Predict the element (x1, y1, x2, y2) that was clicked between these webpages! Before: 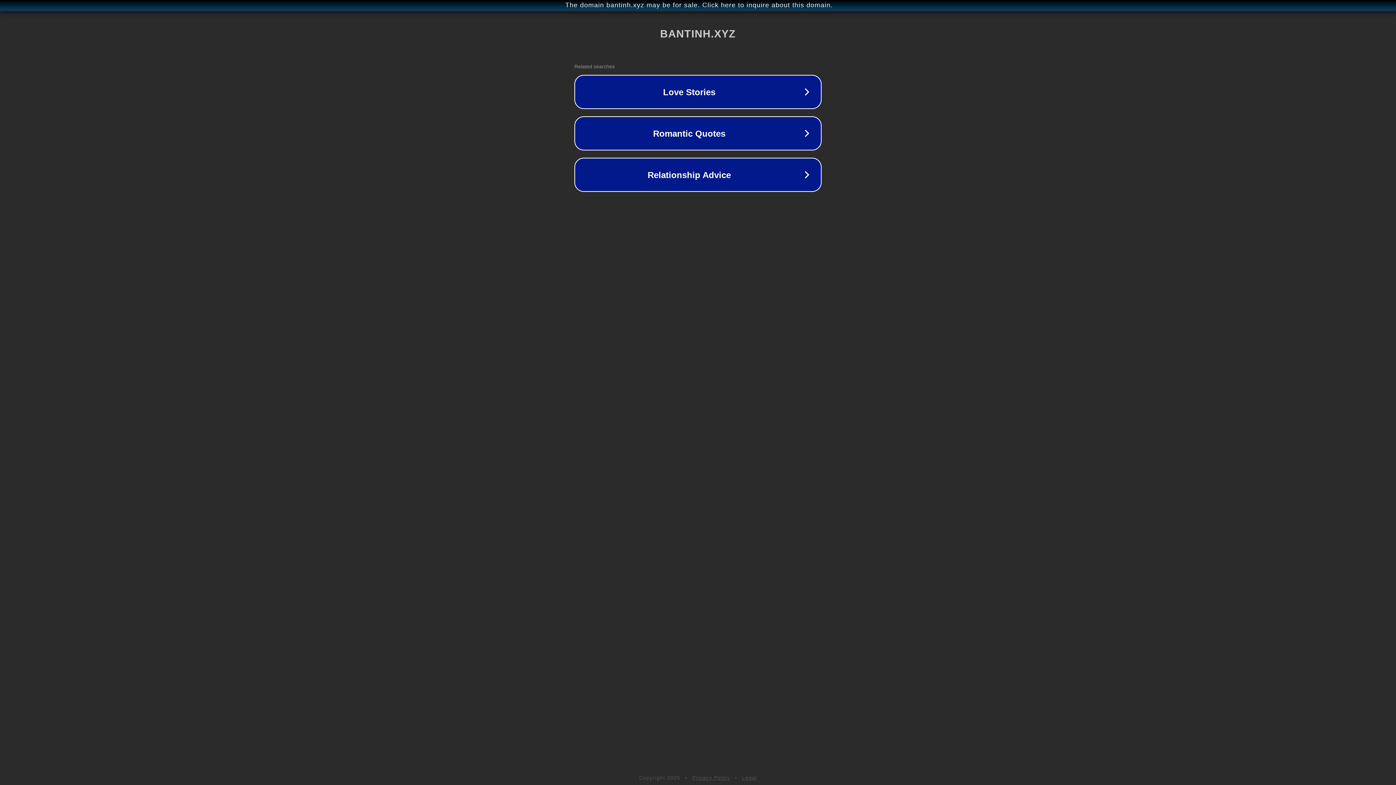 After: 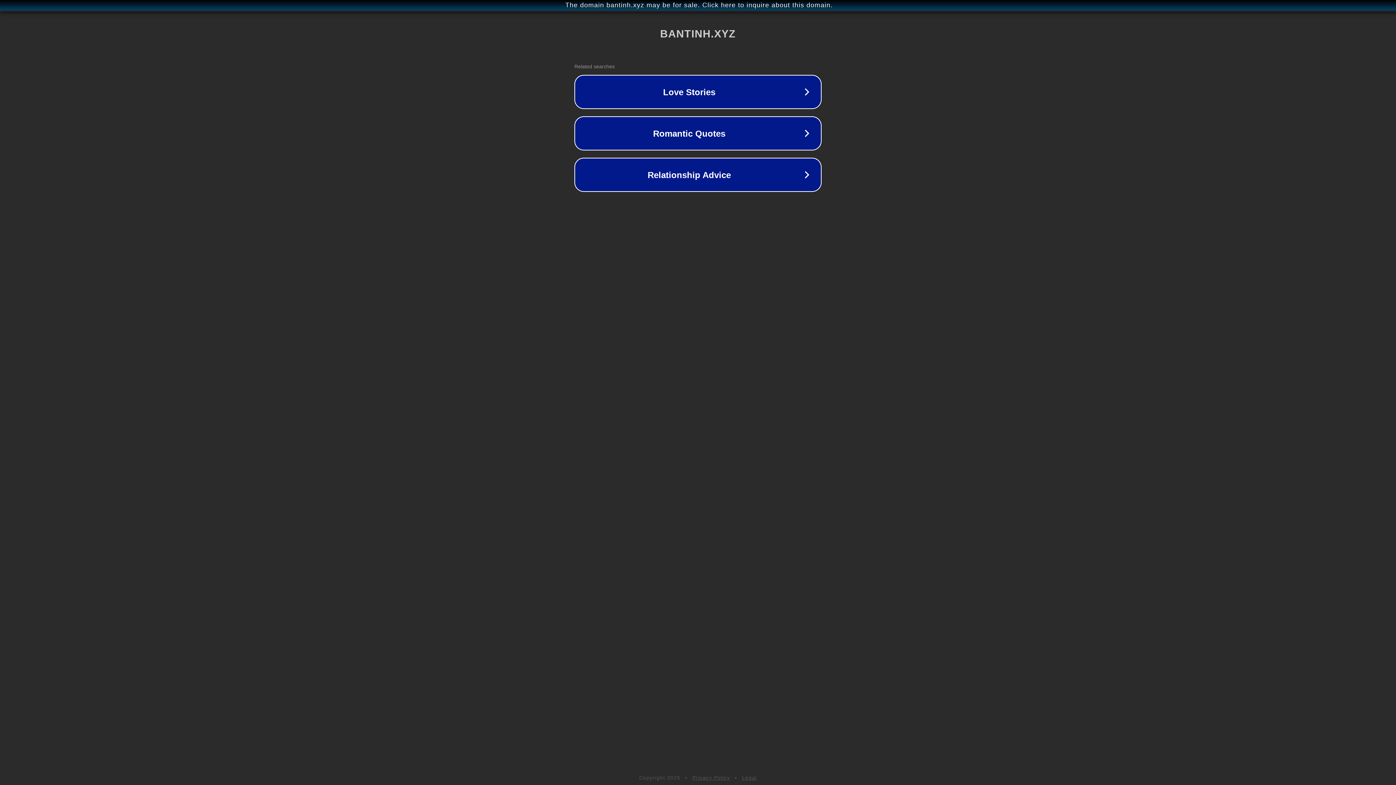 Action: bbox: (692, 775, 730, 781) label: Privacy Policy